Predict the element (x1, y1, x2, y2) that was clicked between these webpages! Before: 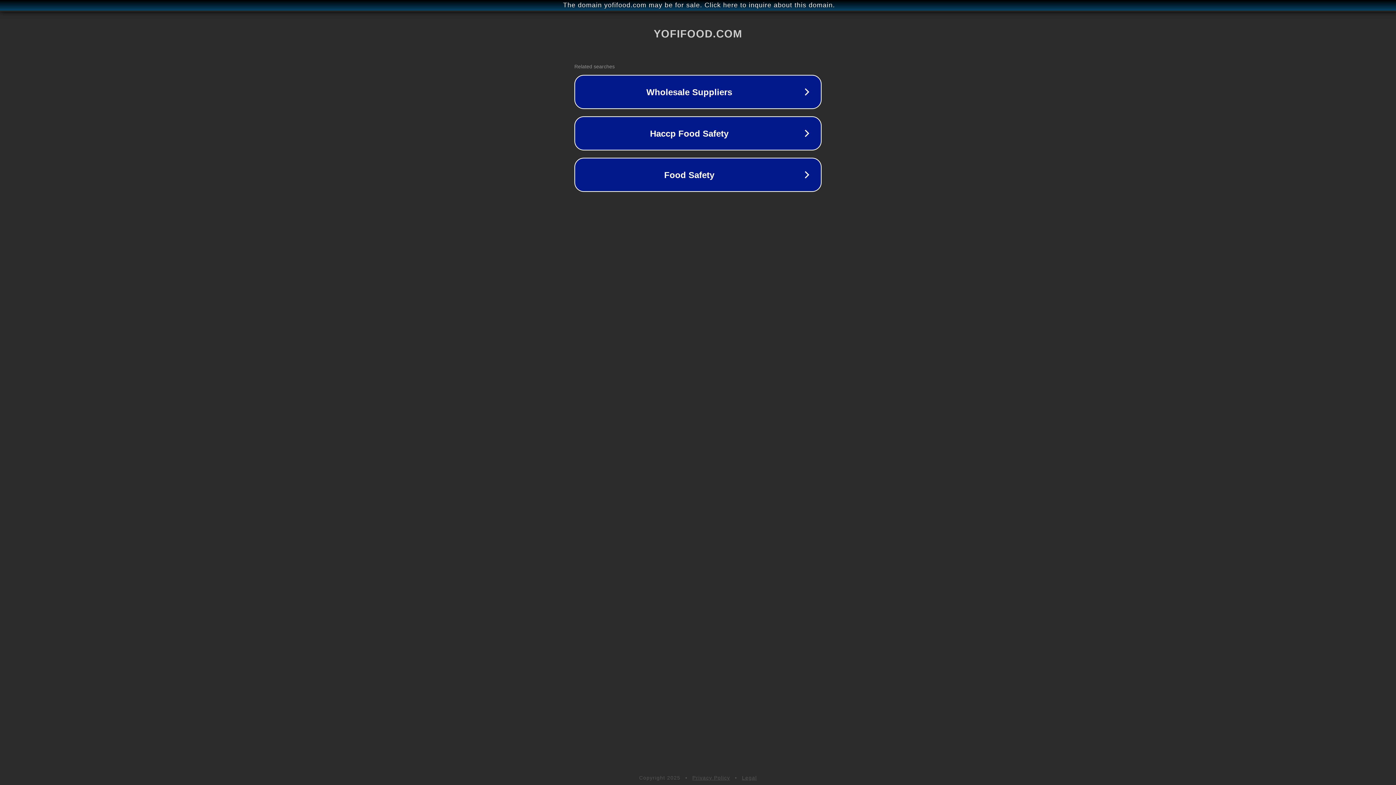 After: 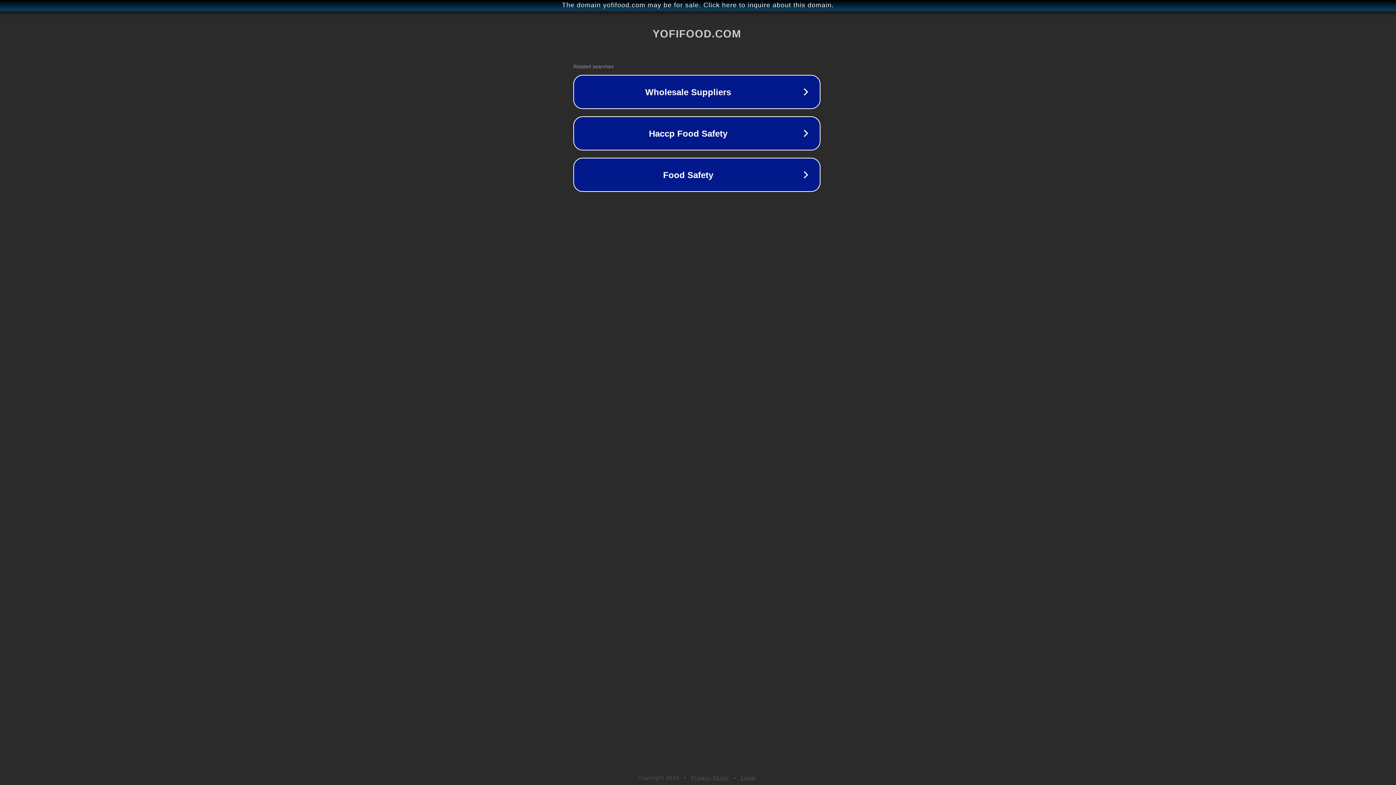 Action: bbox: (1, 1, 1397, 9) label: The domain yofifood.com may be for sale. Click here to inquire about this domain.